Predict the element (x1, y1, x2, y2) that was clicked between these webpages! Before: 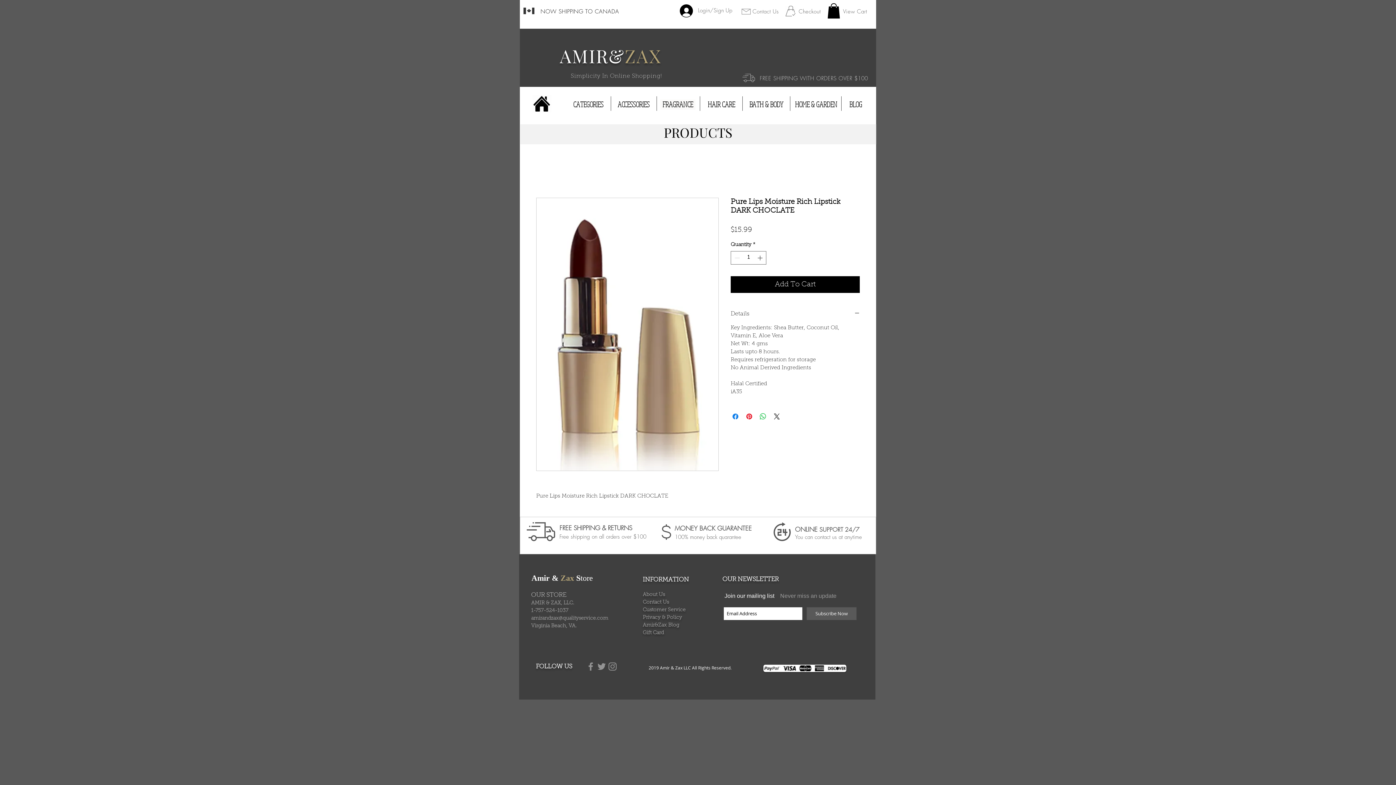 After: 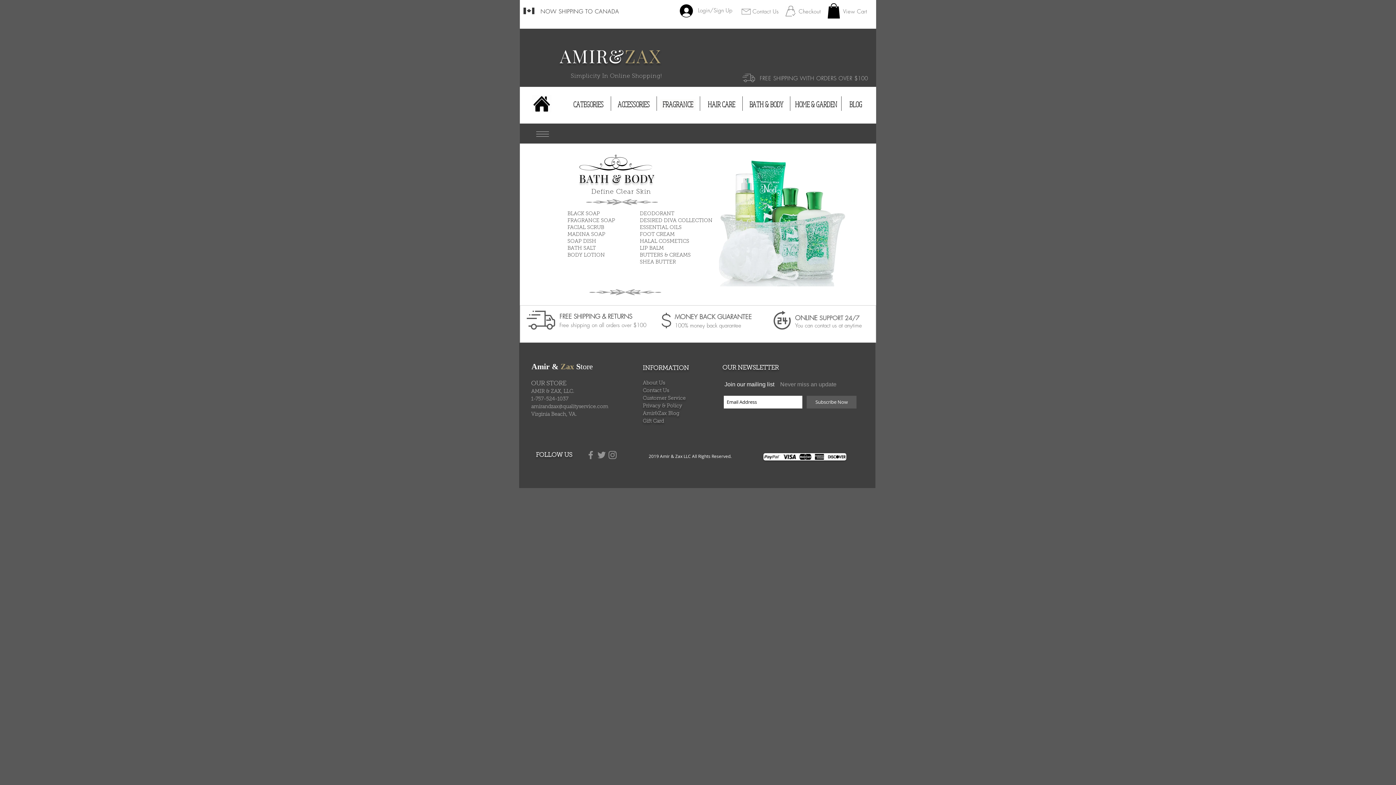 Action: label: BATH & BODY bbox: (746, 99, 786, 109)